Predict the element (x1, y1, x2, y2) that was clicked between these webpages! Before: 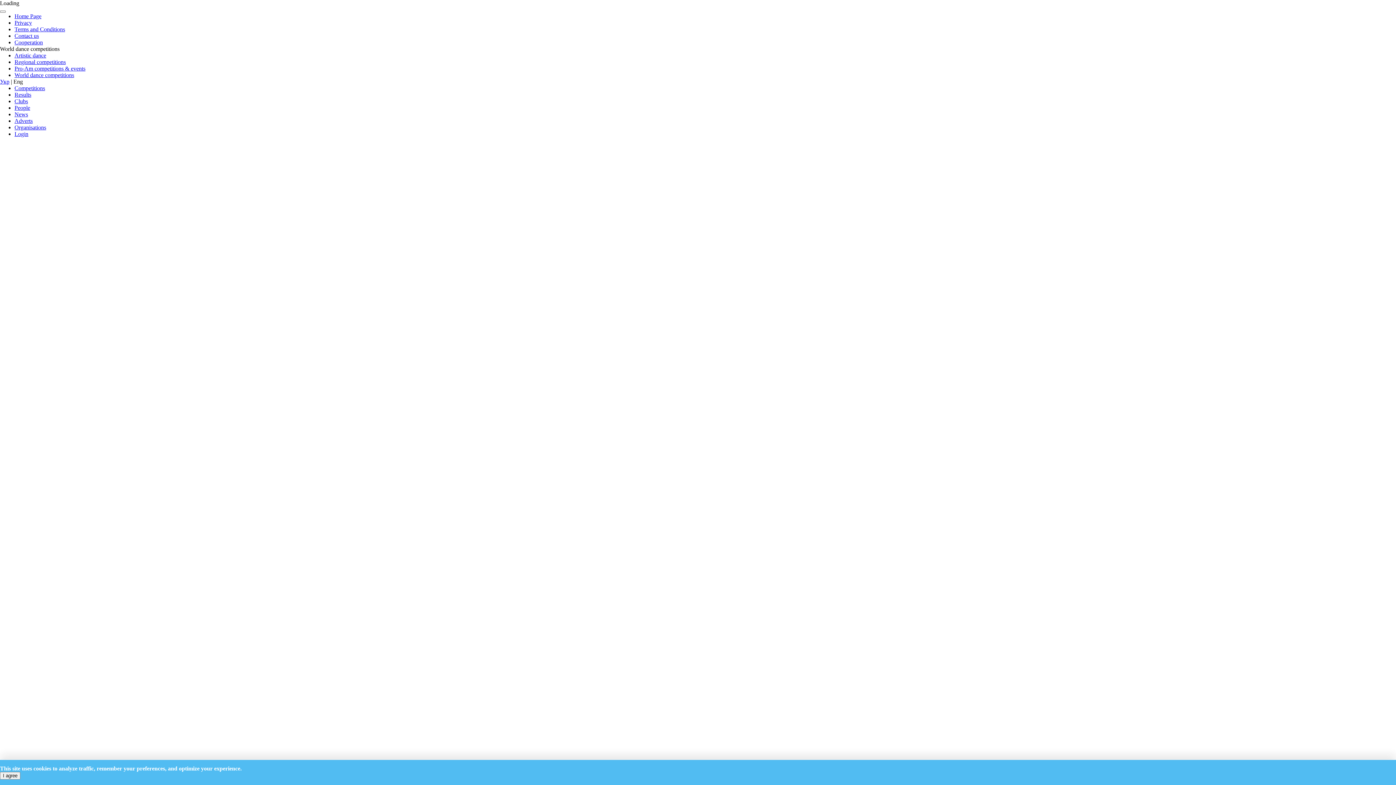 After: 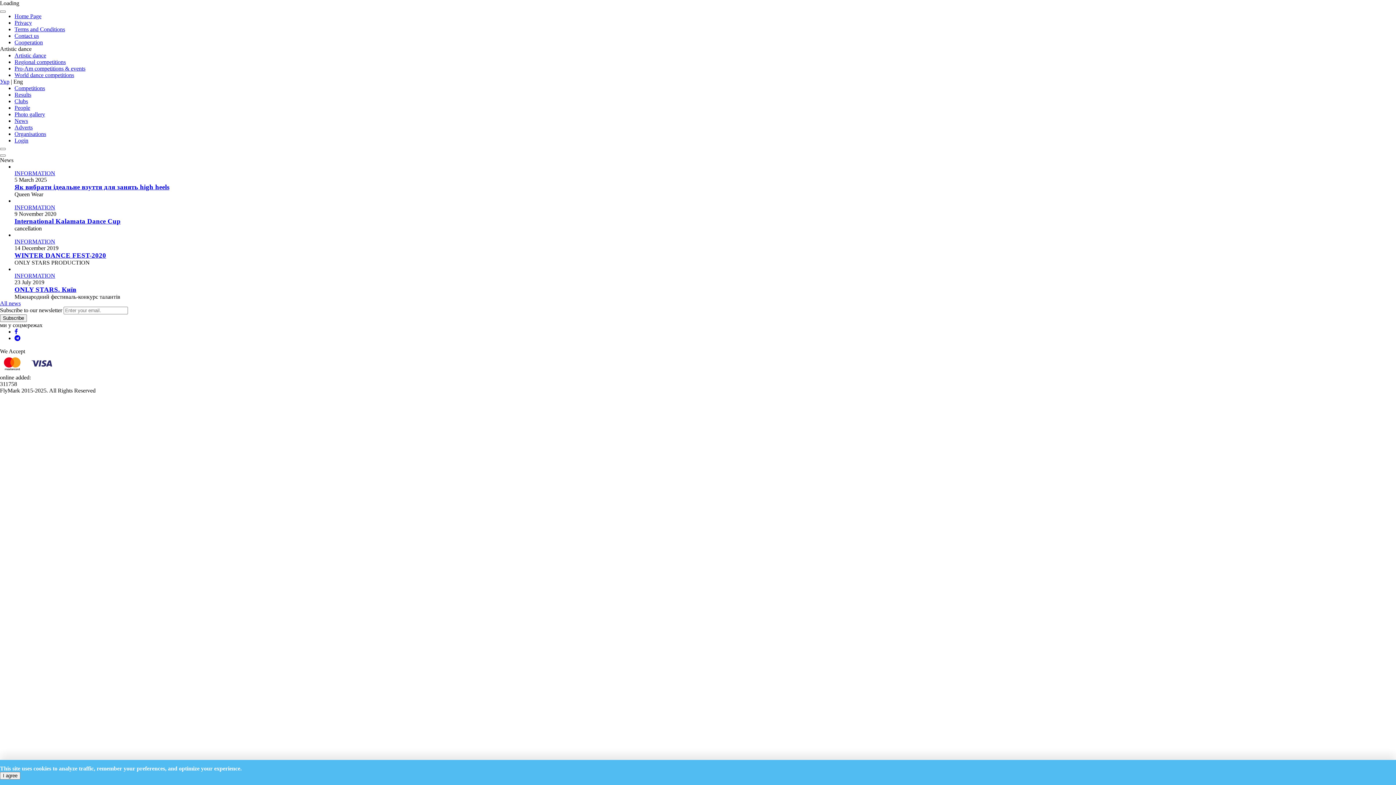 Action: label: Artistic dance bbox: (14, 52, 46, 58)